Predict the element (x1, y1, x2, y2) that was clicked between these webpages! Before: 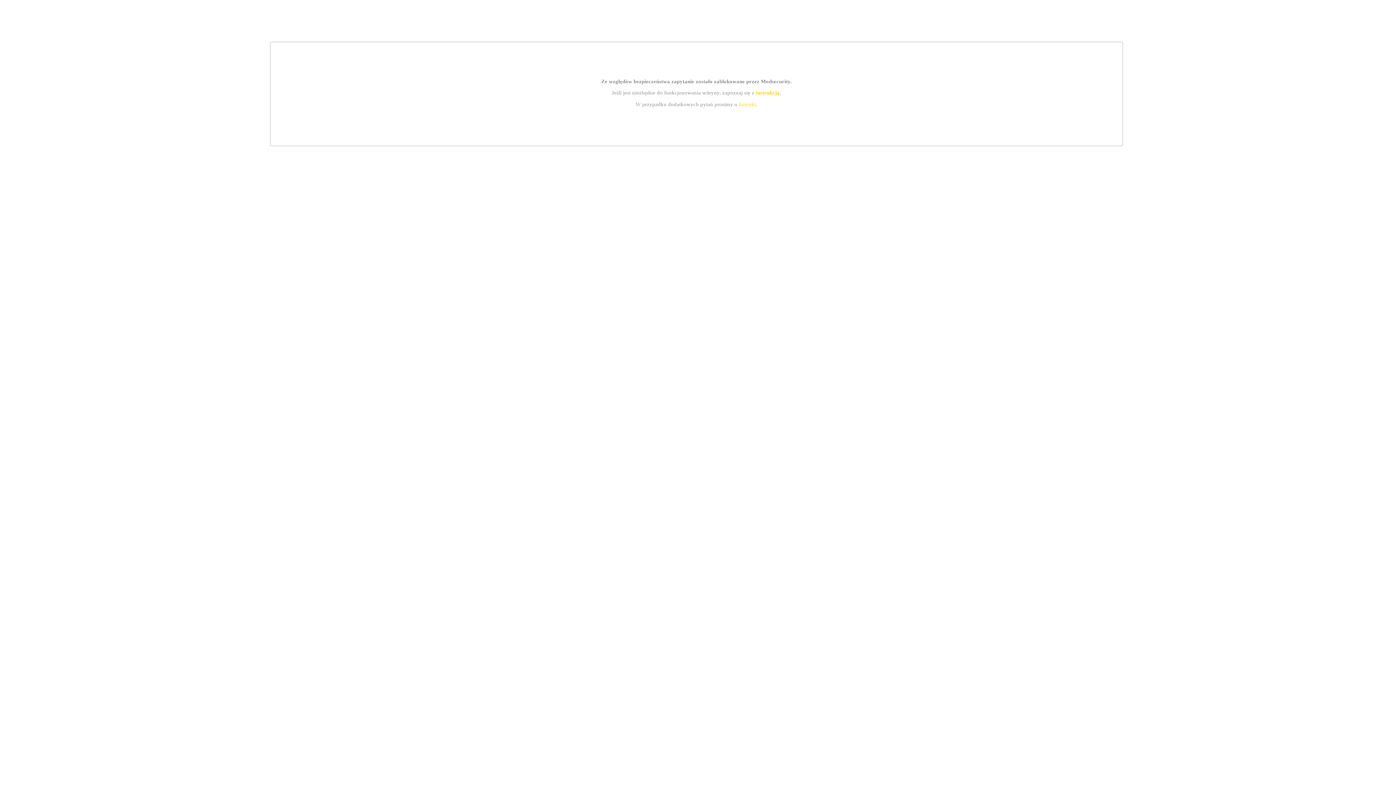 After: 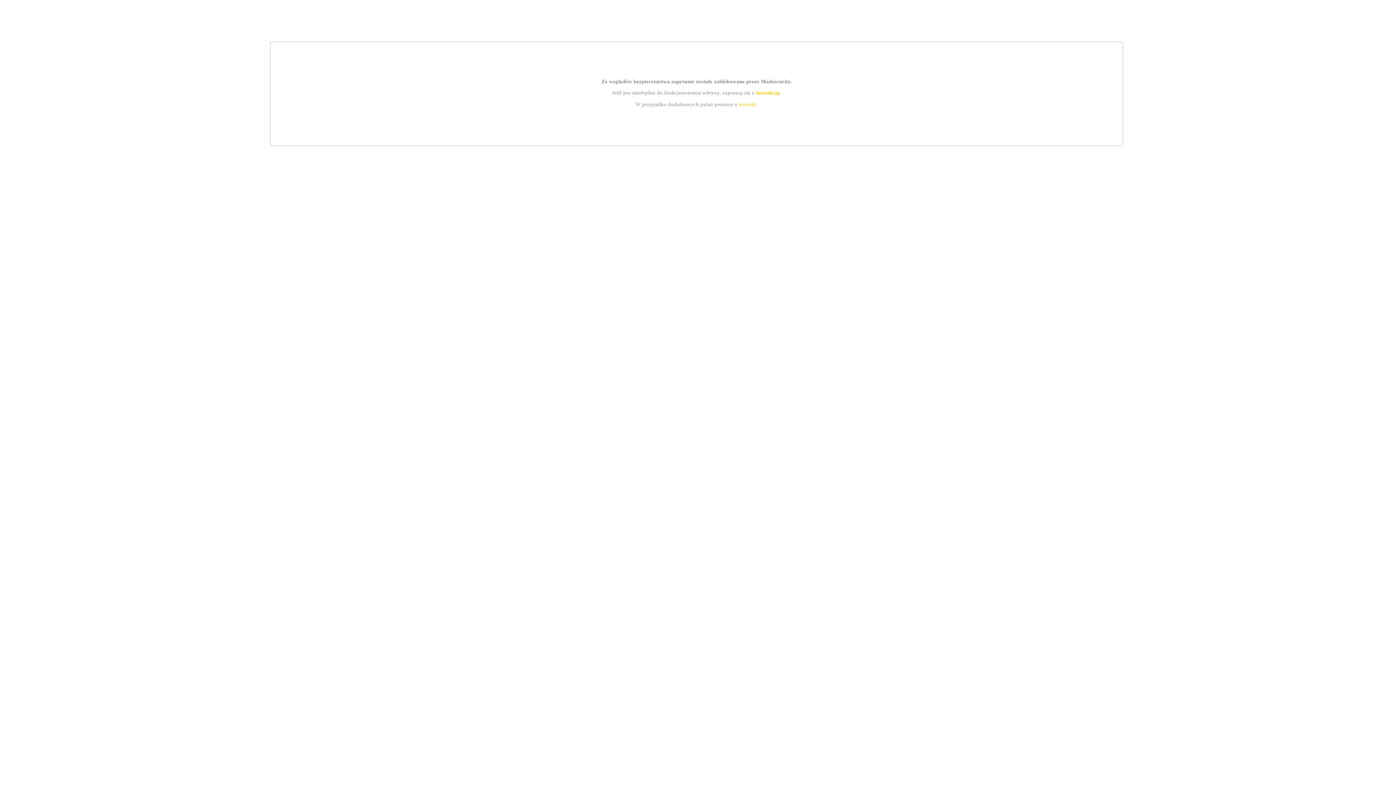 Action: bbox: (739, 101, 756, 107) label: kontakt